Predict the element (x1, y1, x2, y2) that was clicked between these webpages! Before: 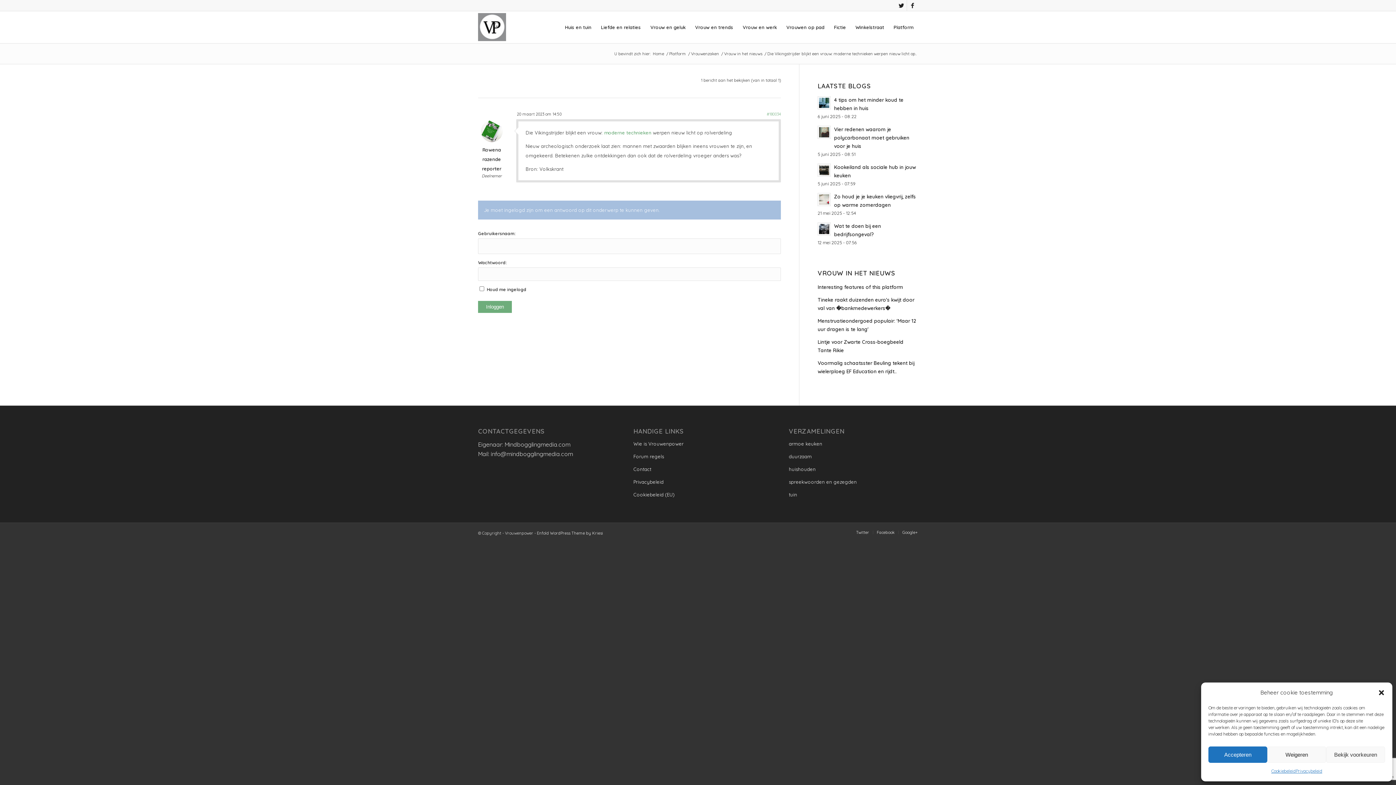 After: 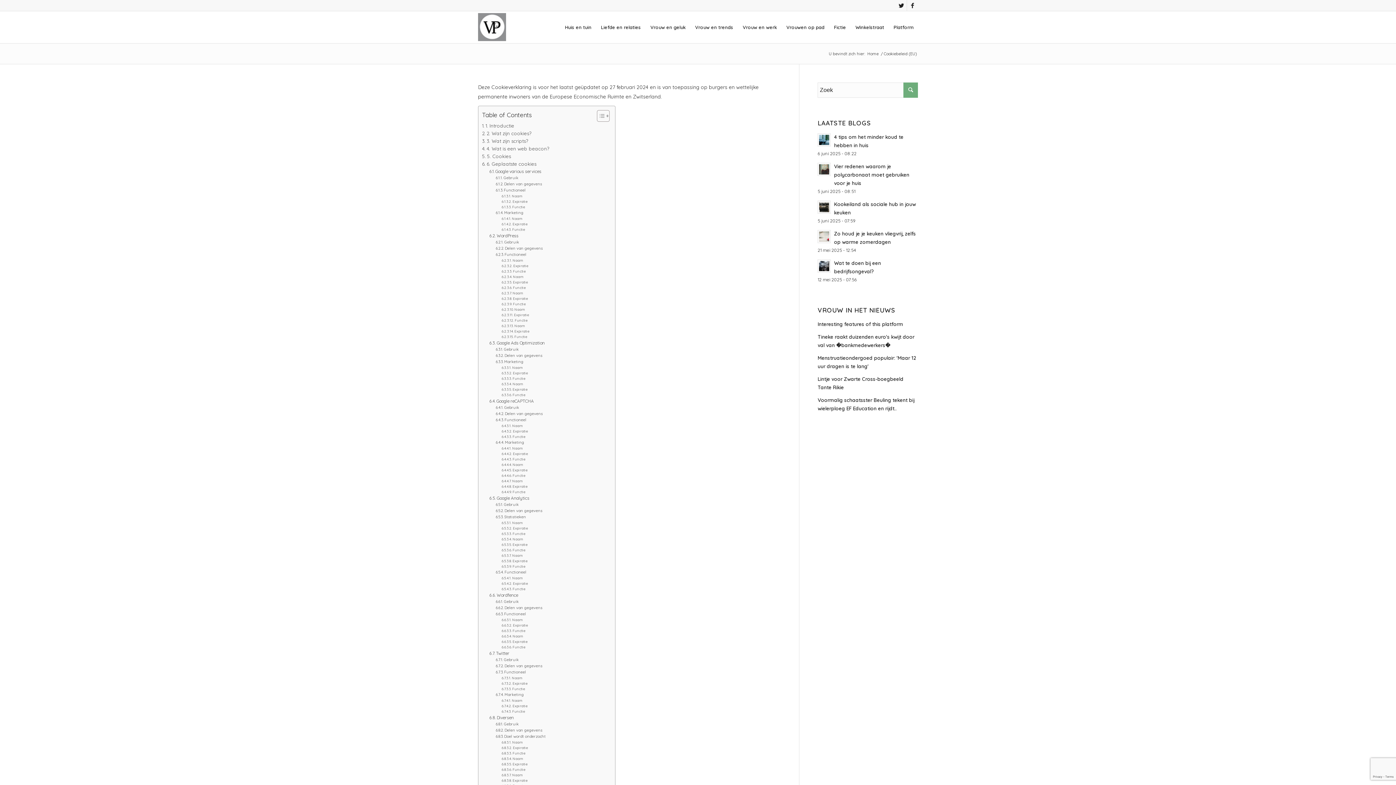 Action: label: Cookiebeleid bbox: (1271, 766, 1295, 776)